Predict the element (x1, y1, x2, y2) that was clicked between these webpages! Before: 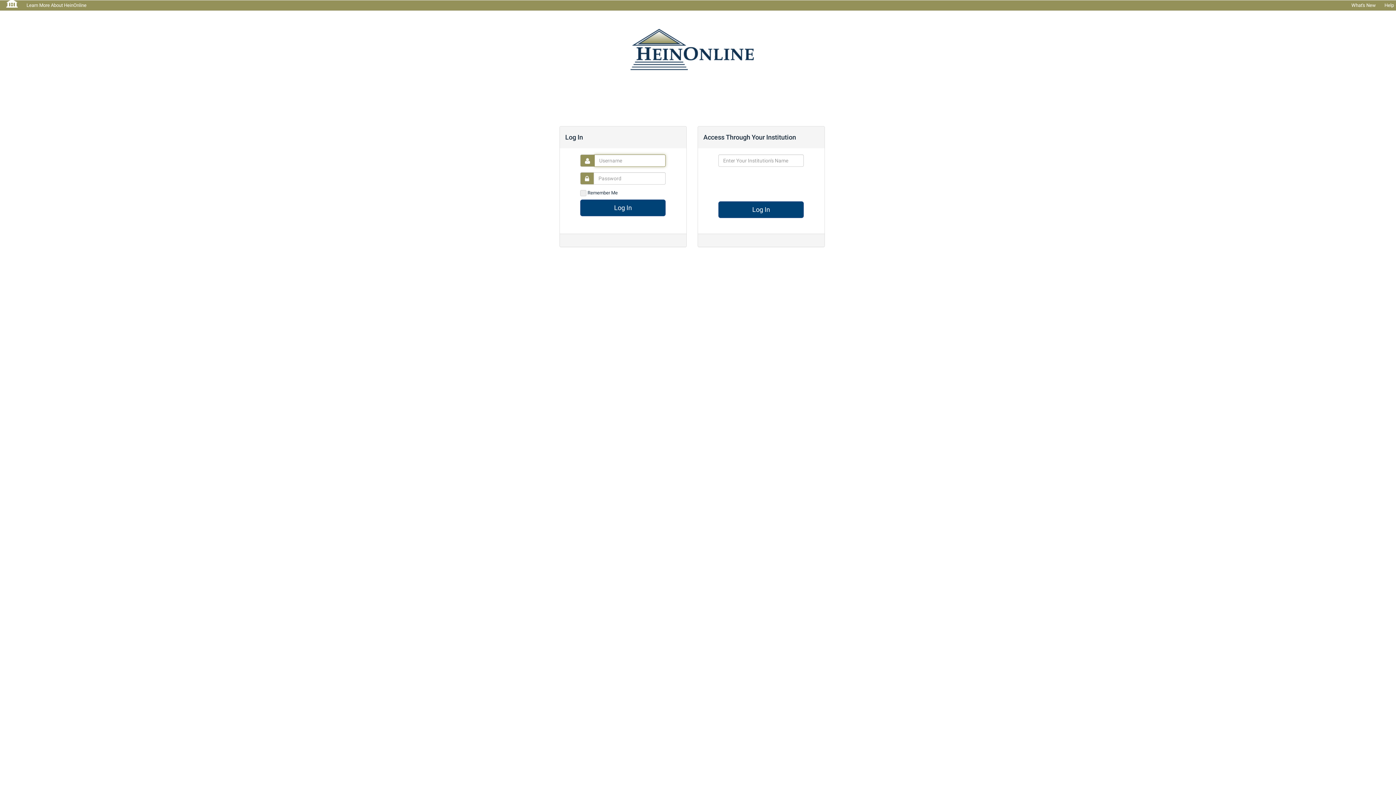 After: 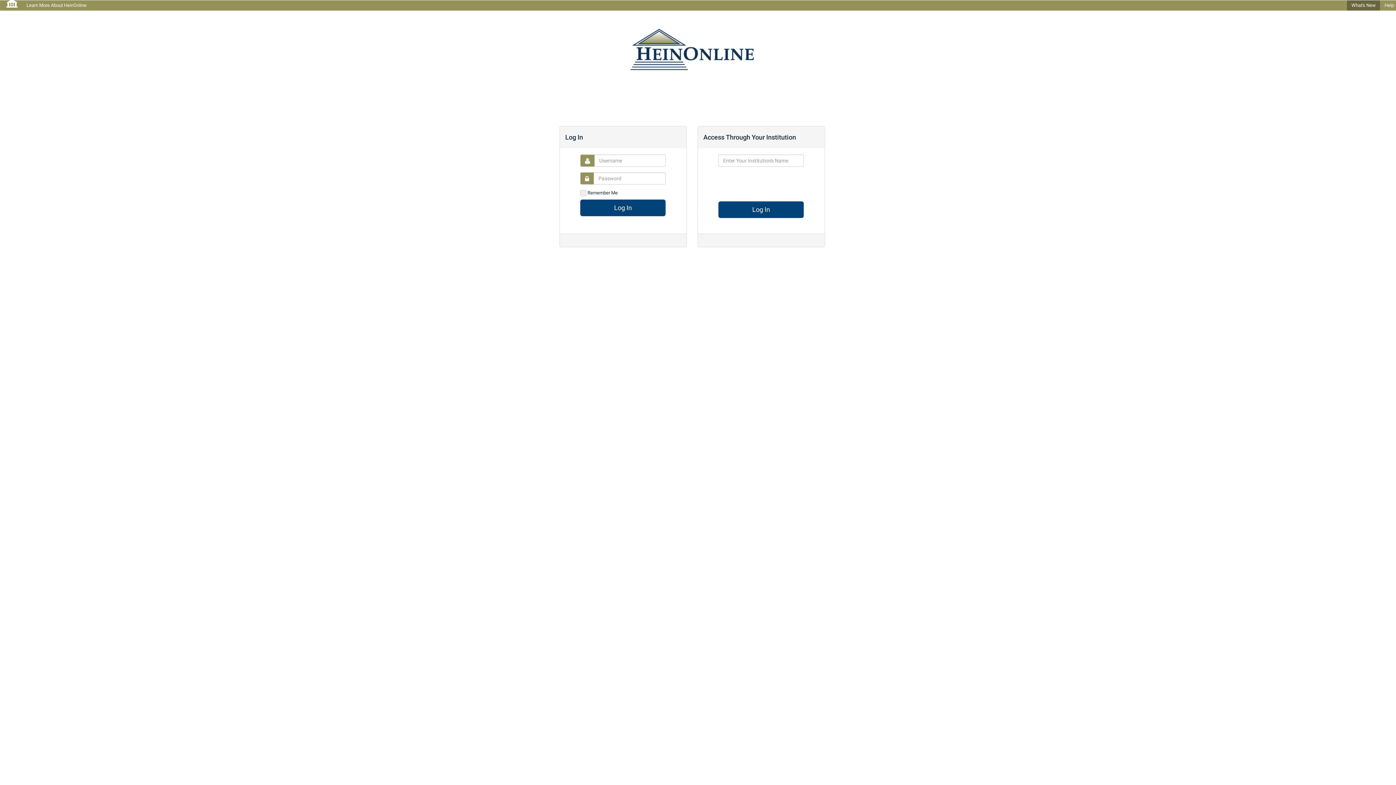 Action: label: What's New bbox: (1347, 0, 1380, 10)